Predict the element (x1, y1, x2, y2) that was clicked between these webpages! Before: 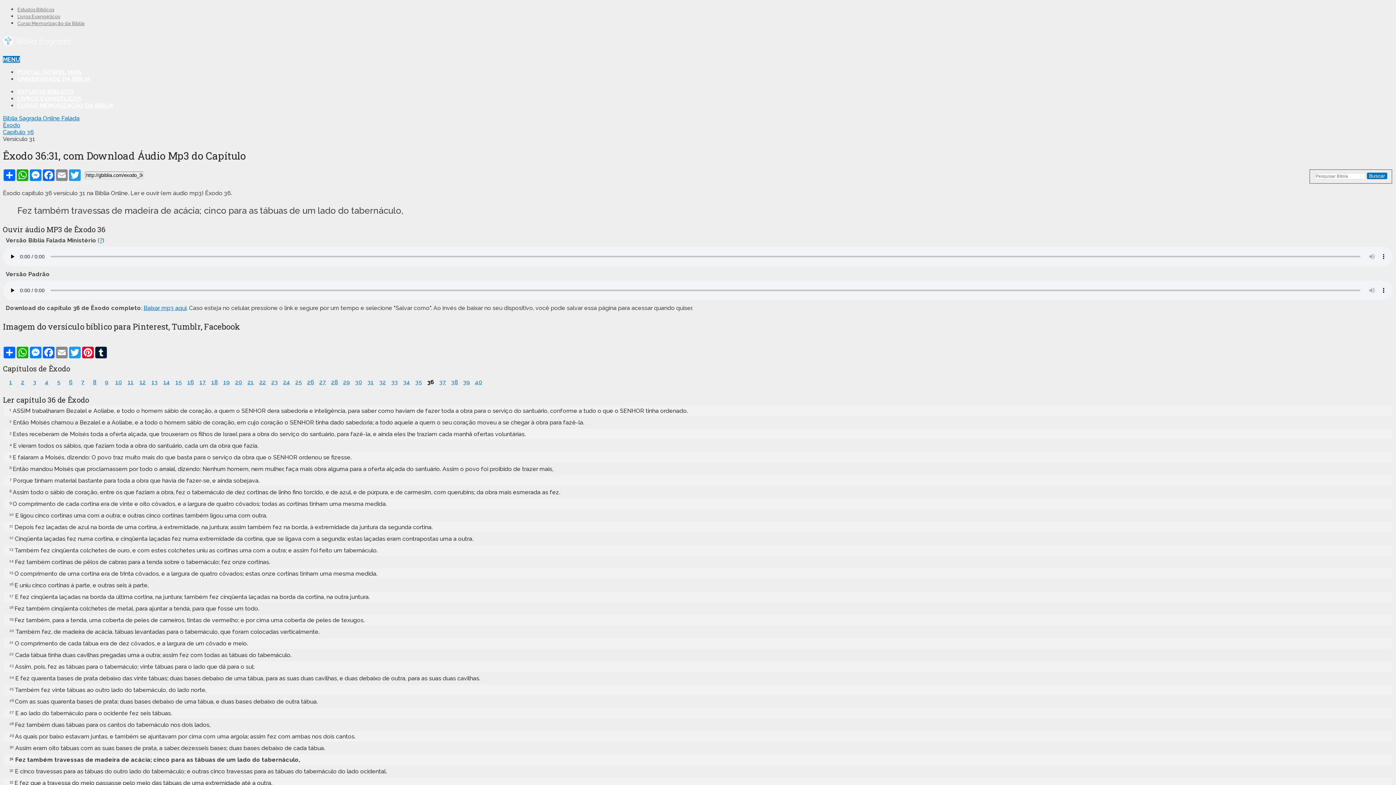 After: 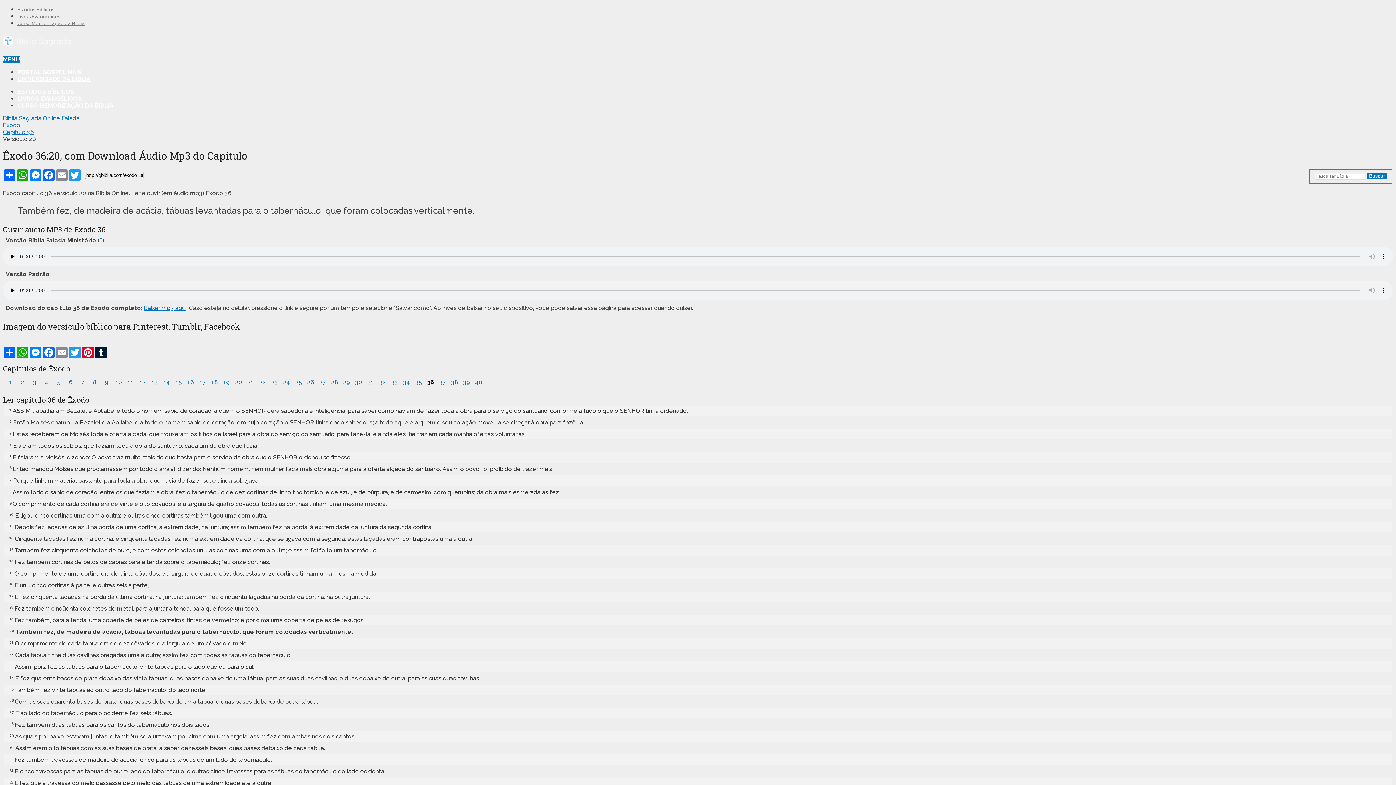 Action: label: Também fez, de madeira de acácia, tábuas levantadas para o tabernáculo, que foram colocadas verticalmente. bbox: (15, 628, 319, 635)